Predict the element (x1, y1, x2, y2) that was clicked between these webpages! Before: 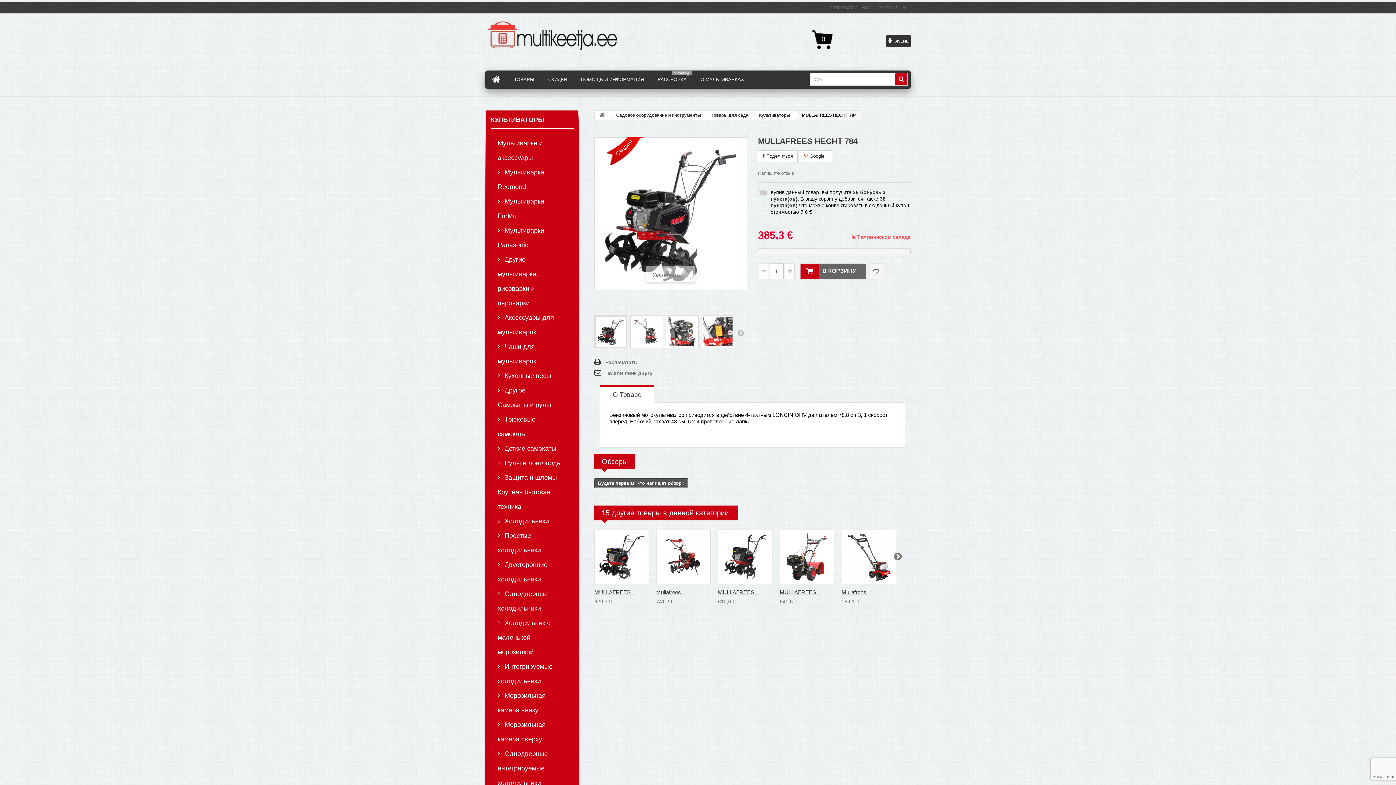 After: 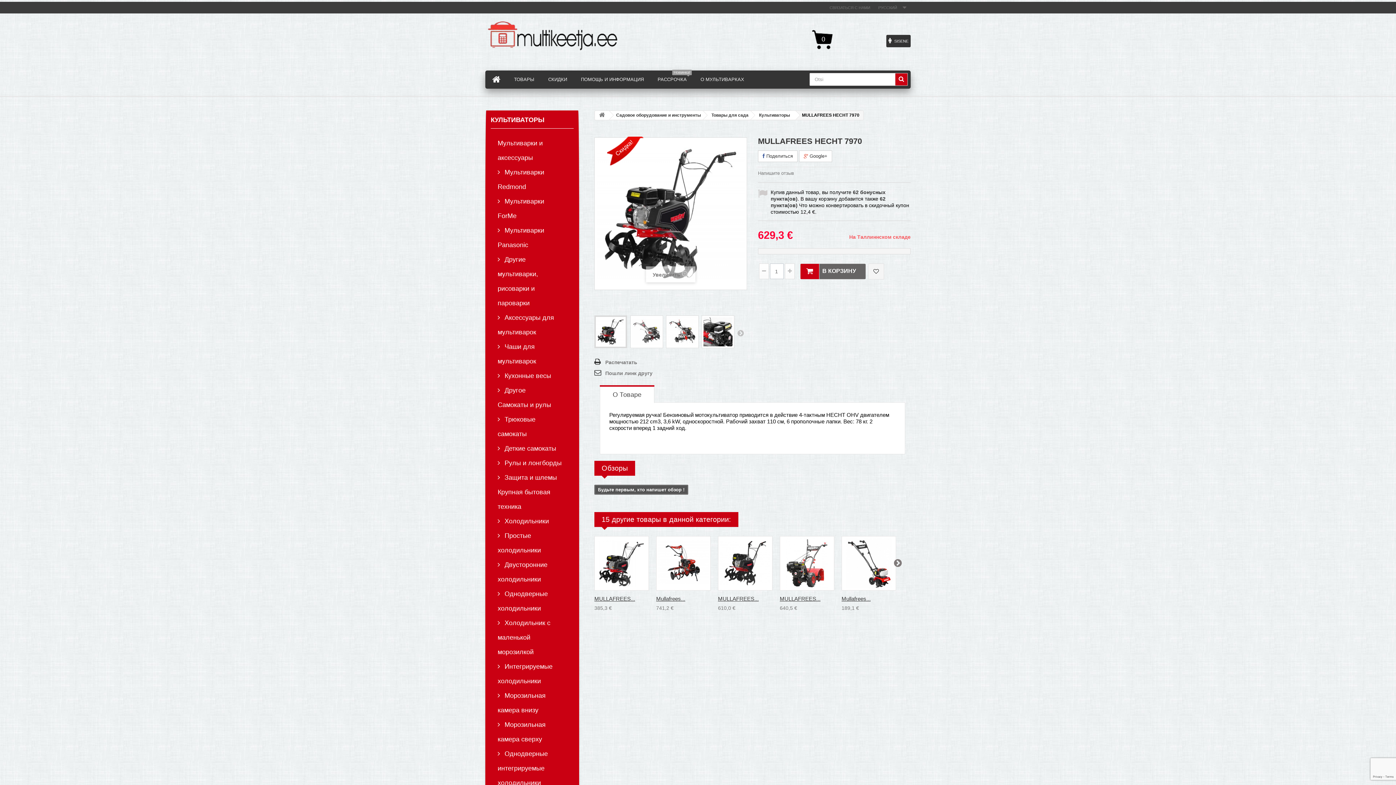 Action: label: MULLAFREES... bbox: (594, 589, 635, 595)